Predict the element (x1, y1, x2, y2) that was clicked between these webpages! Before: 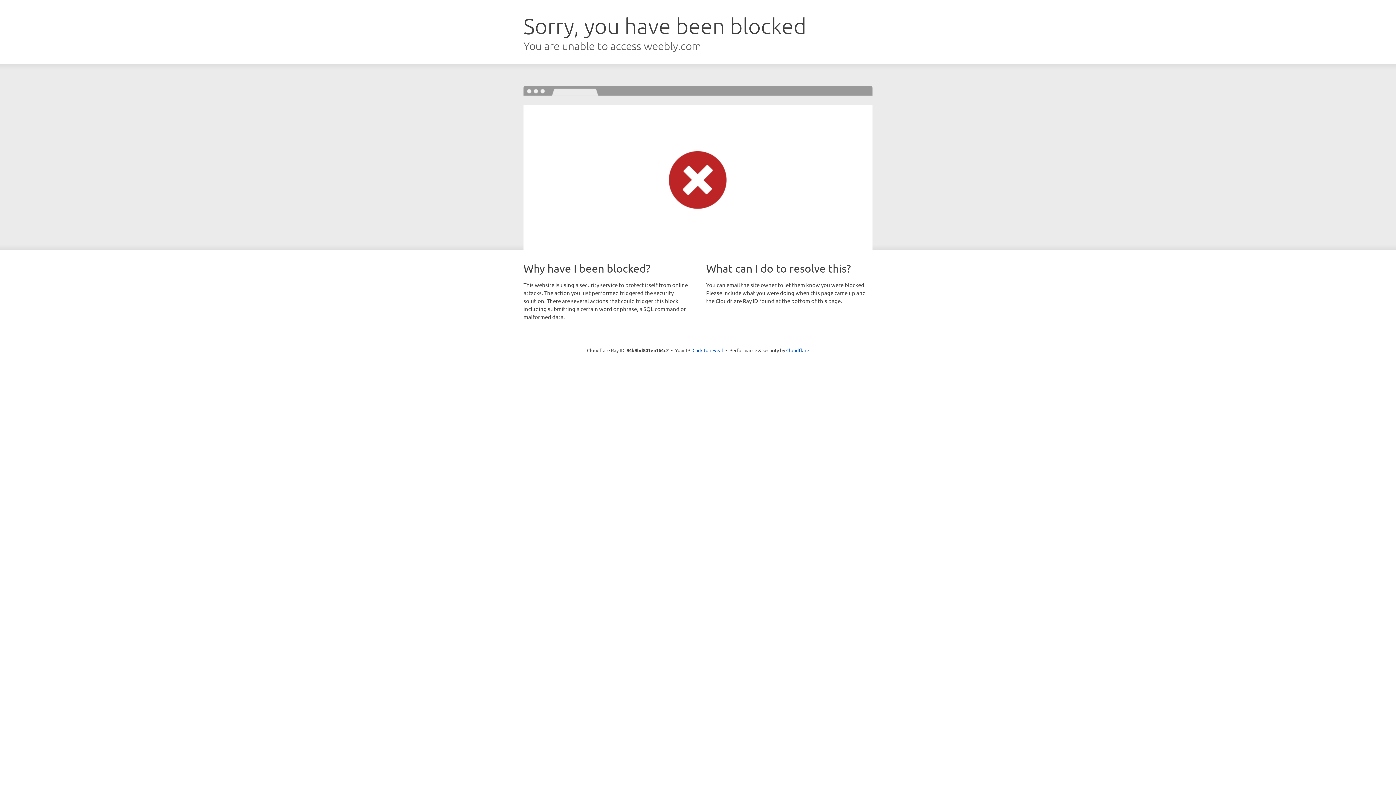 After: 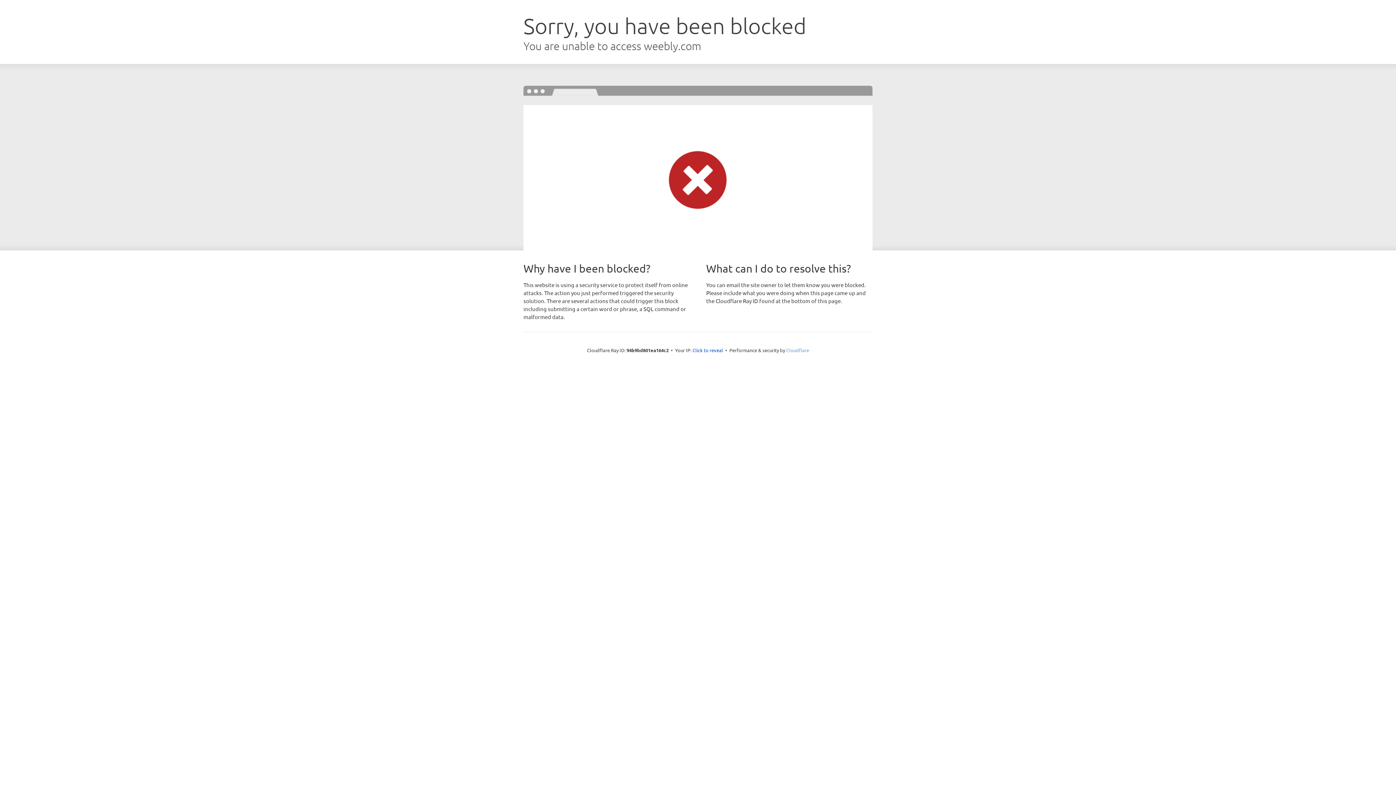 Action: label: Cloudflare bbox: (786, 347, 809, 353)